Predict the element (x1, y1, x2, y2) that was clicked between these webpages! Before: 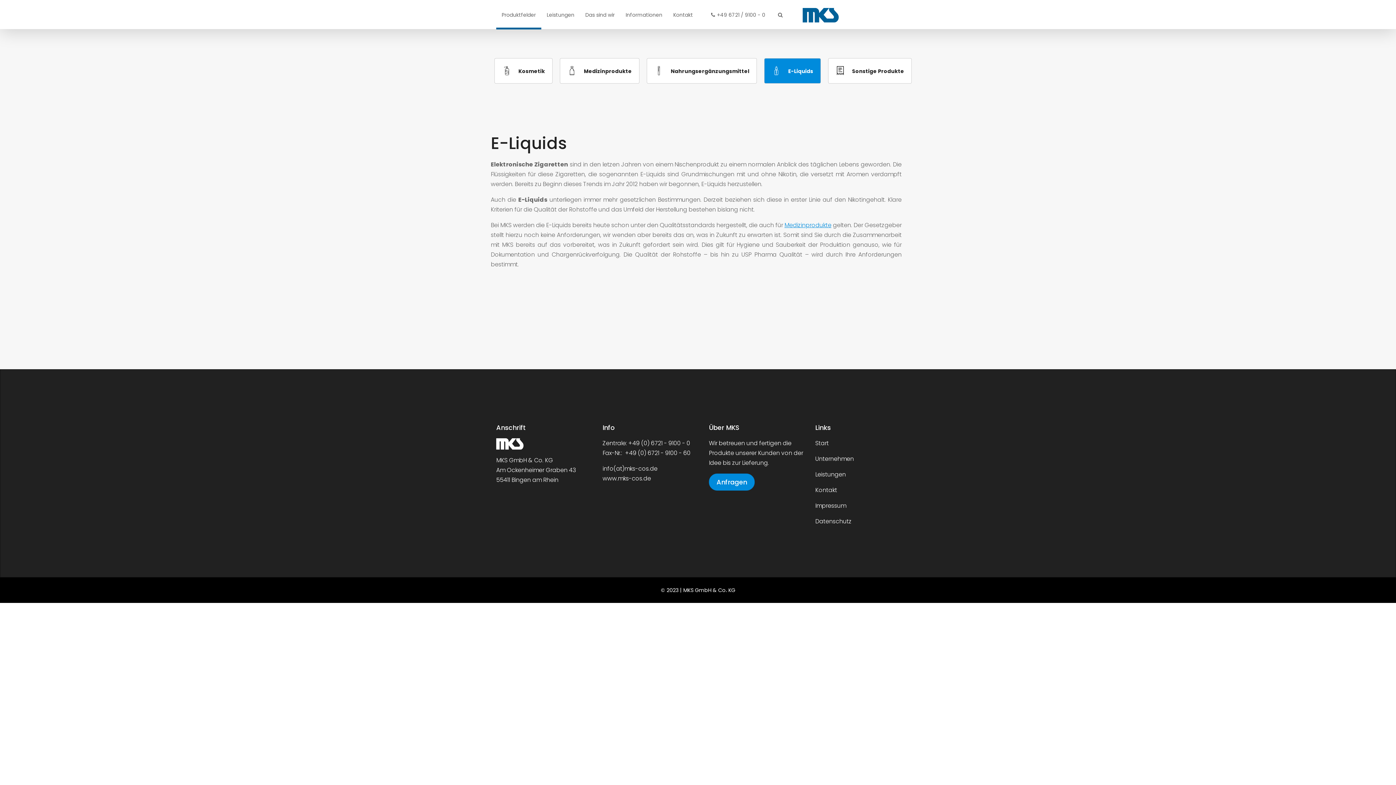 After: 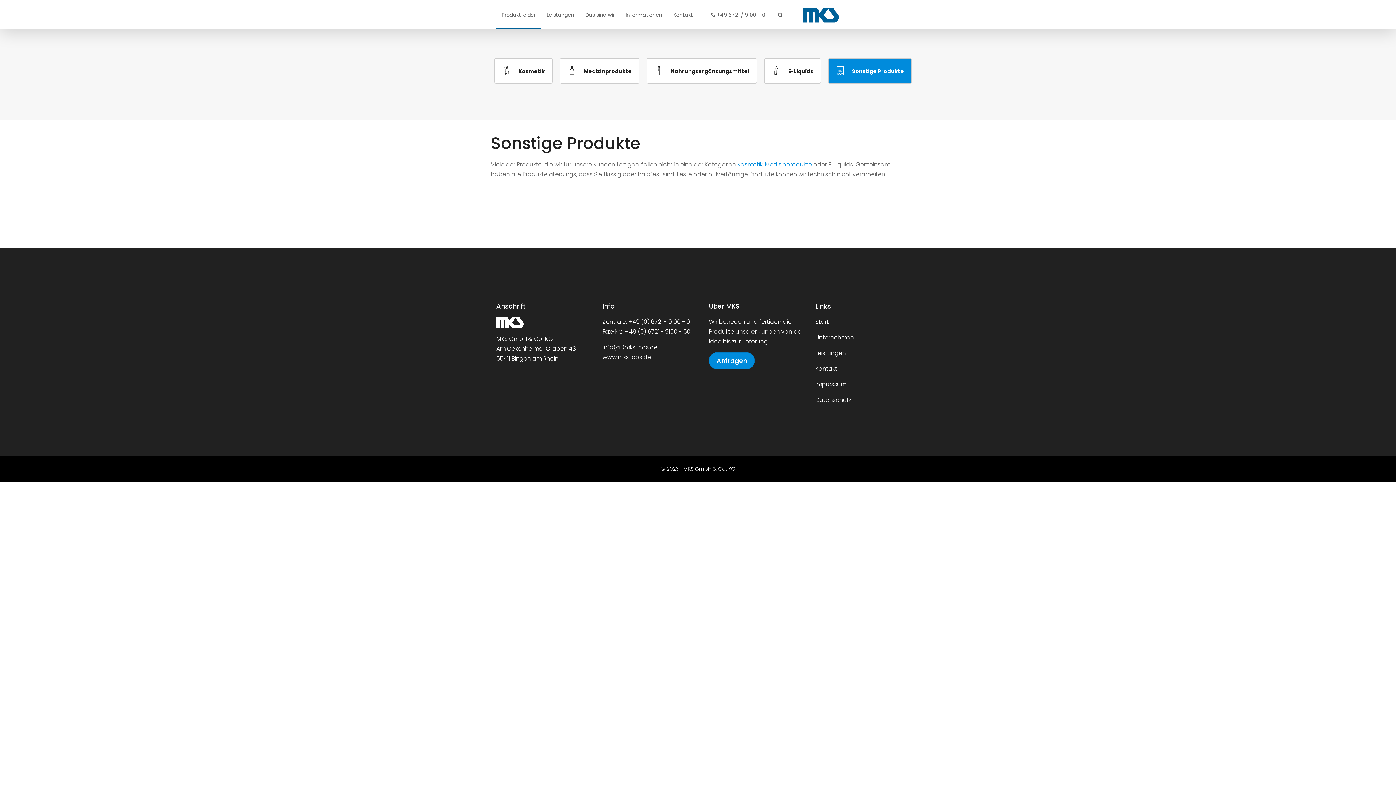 Action: bbox: (828, 58, 911, 81) label: Sonstige Produkte